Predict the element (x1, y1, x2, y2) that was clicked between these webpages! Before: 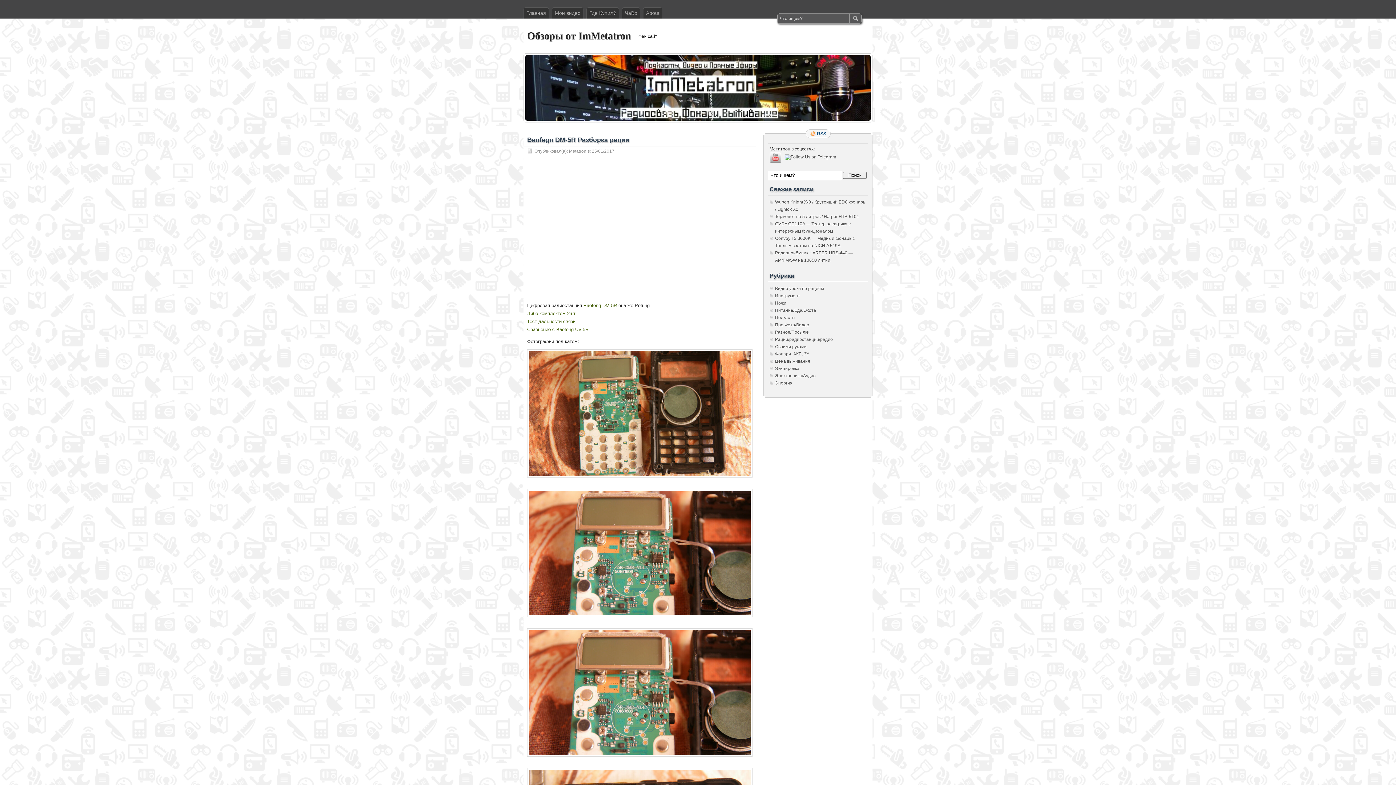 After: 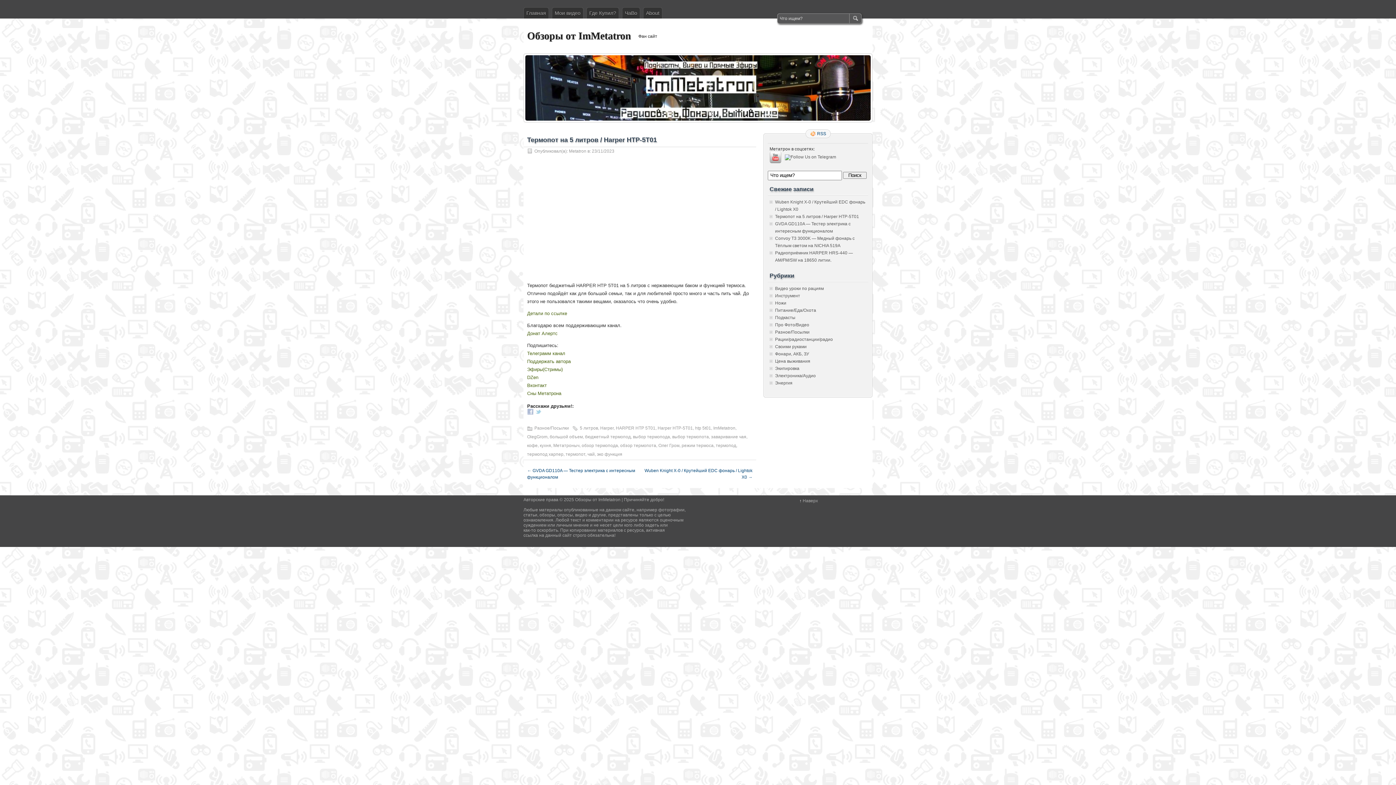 Action: bbox: (775, 214, 859, 219) label: Термопот на 5 литров / Harper HTP-5T01